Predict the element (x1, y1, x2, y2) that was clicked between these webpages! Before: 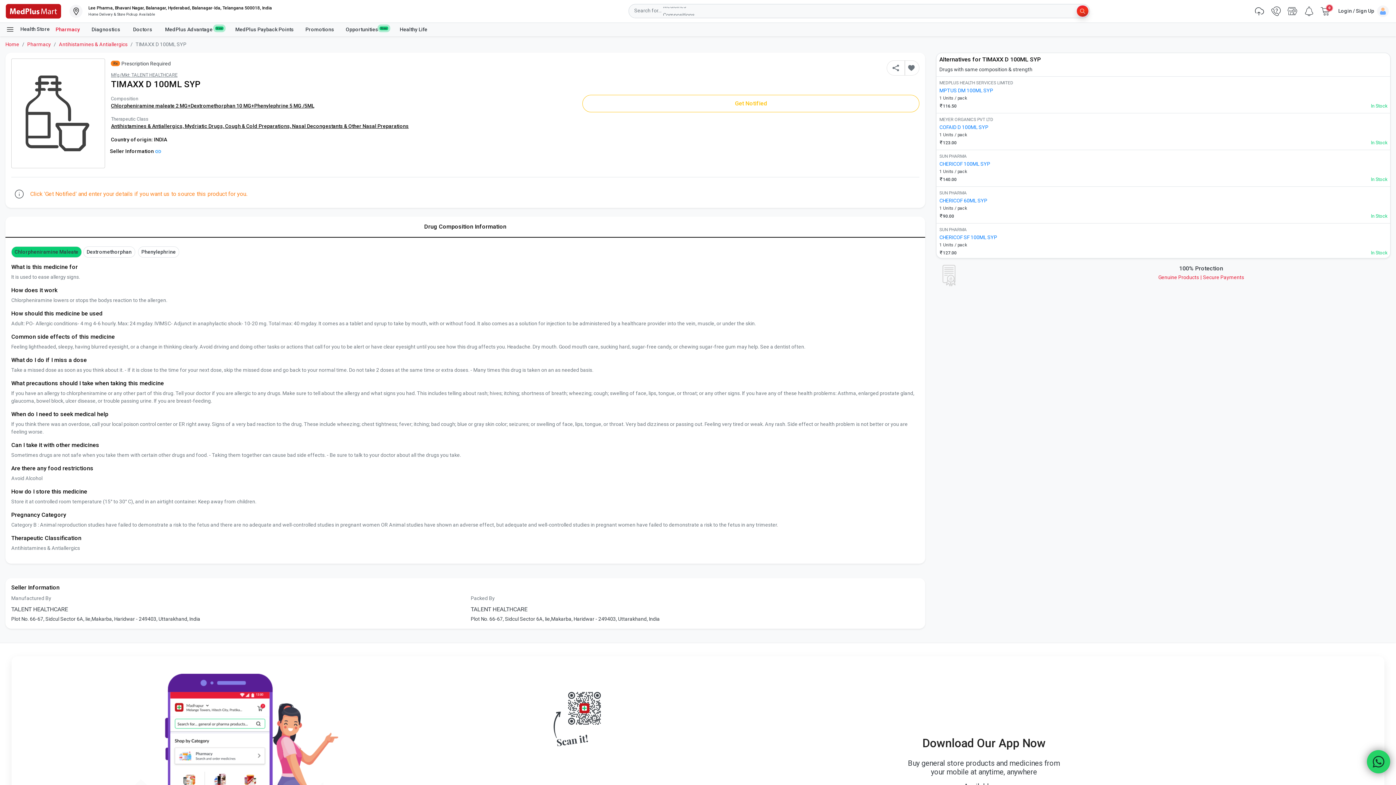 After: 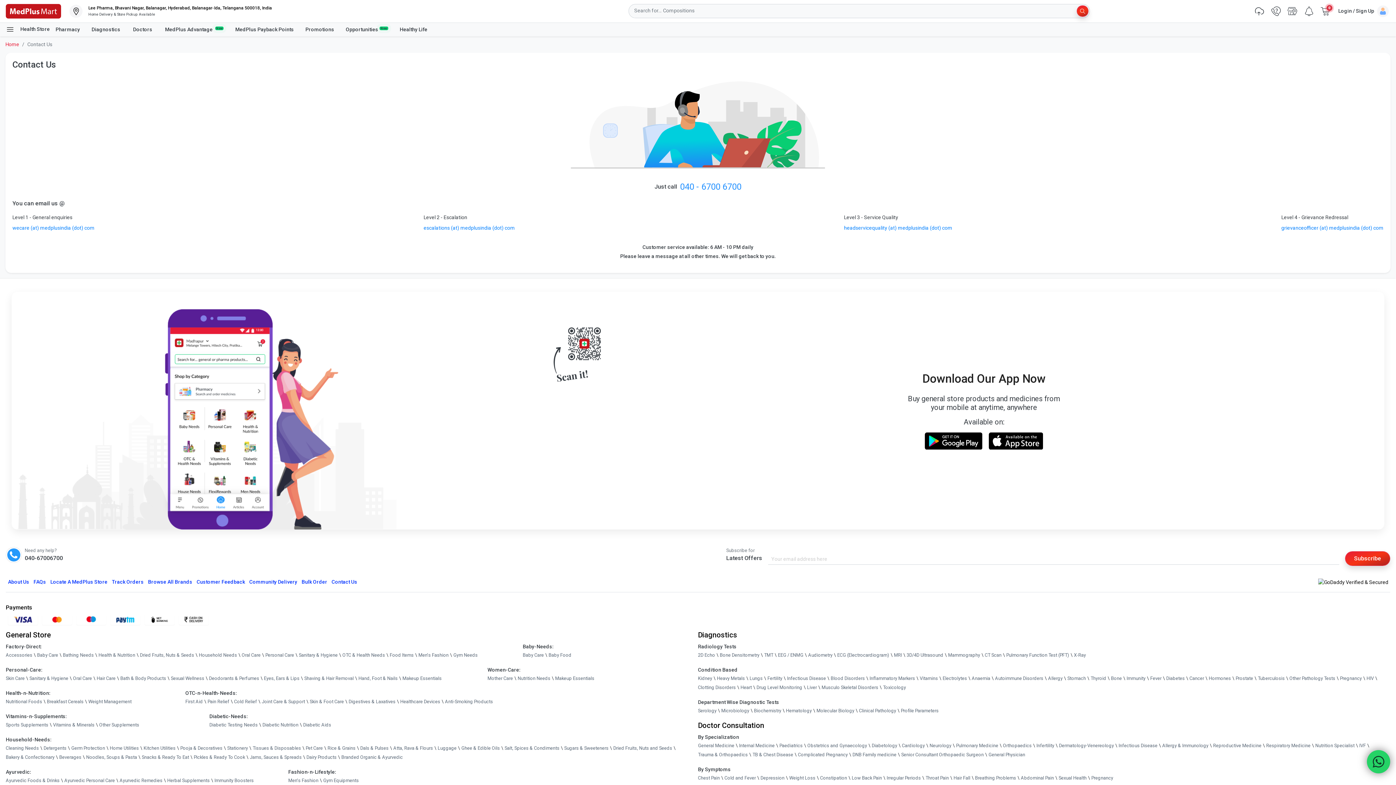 Action: bbox: (329, 706, 359, 715) label: Contact Us